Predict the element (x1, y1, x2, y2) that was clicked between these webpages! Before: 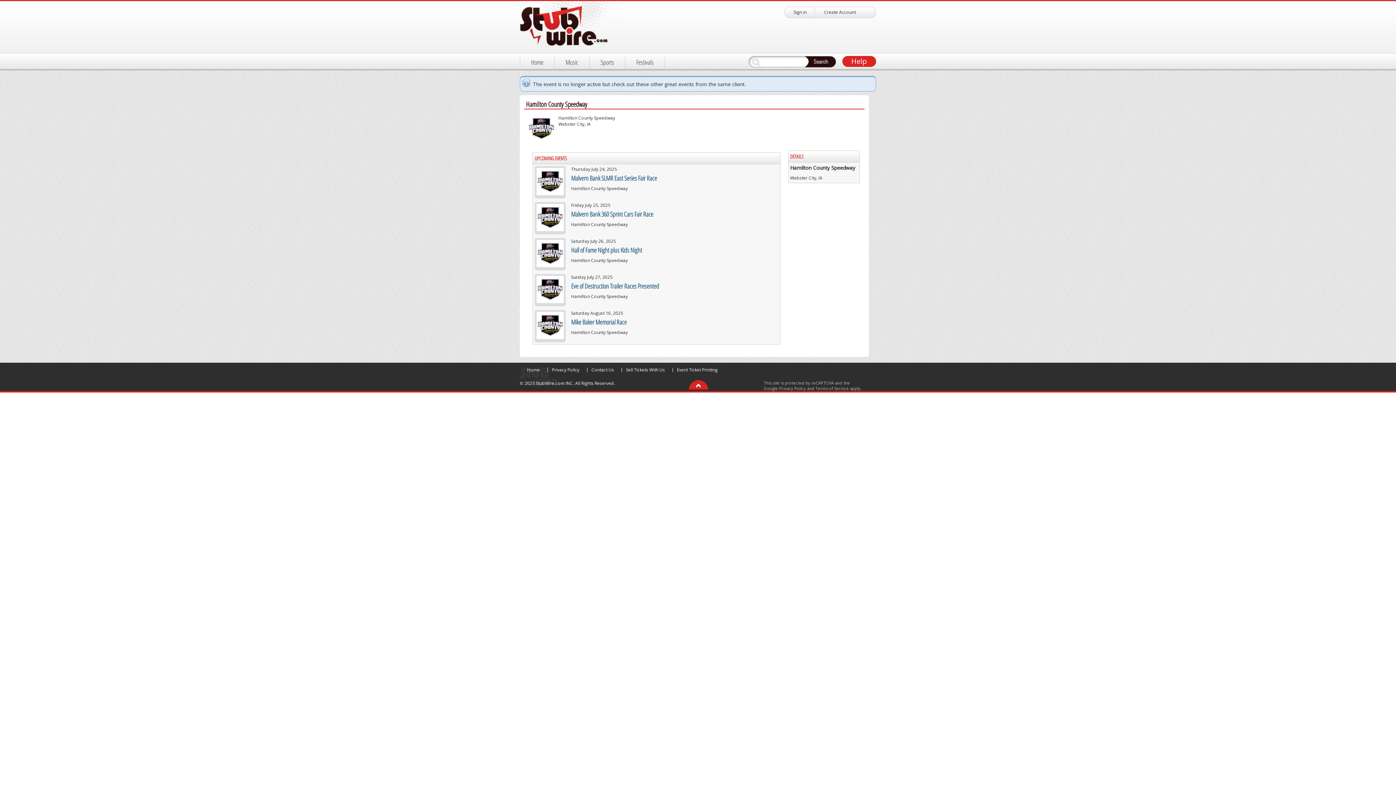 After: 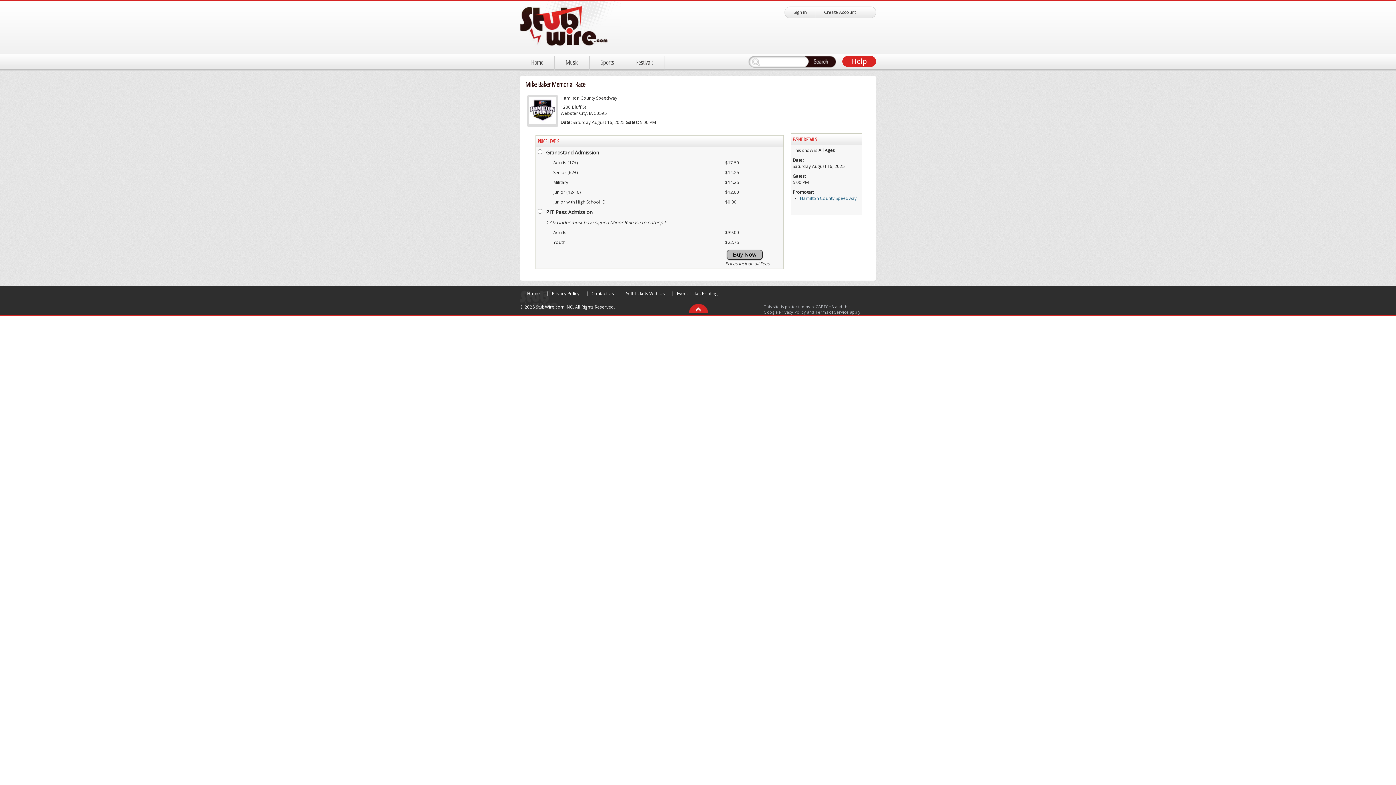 Action: bbox: (536, 334, 564, 340)